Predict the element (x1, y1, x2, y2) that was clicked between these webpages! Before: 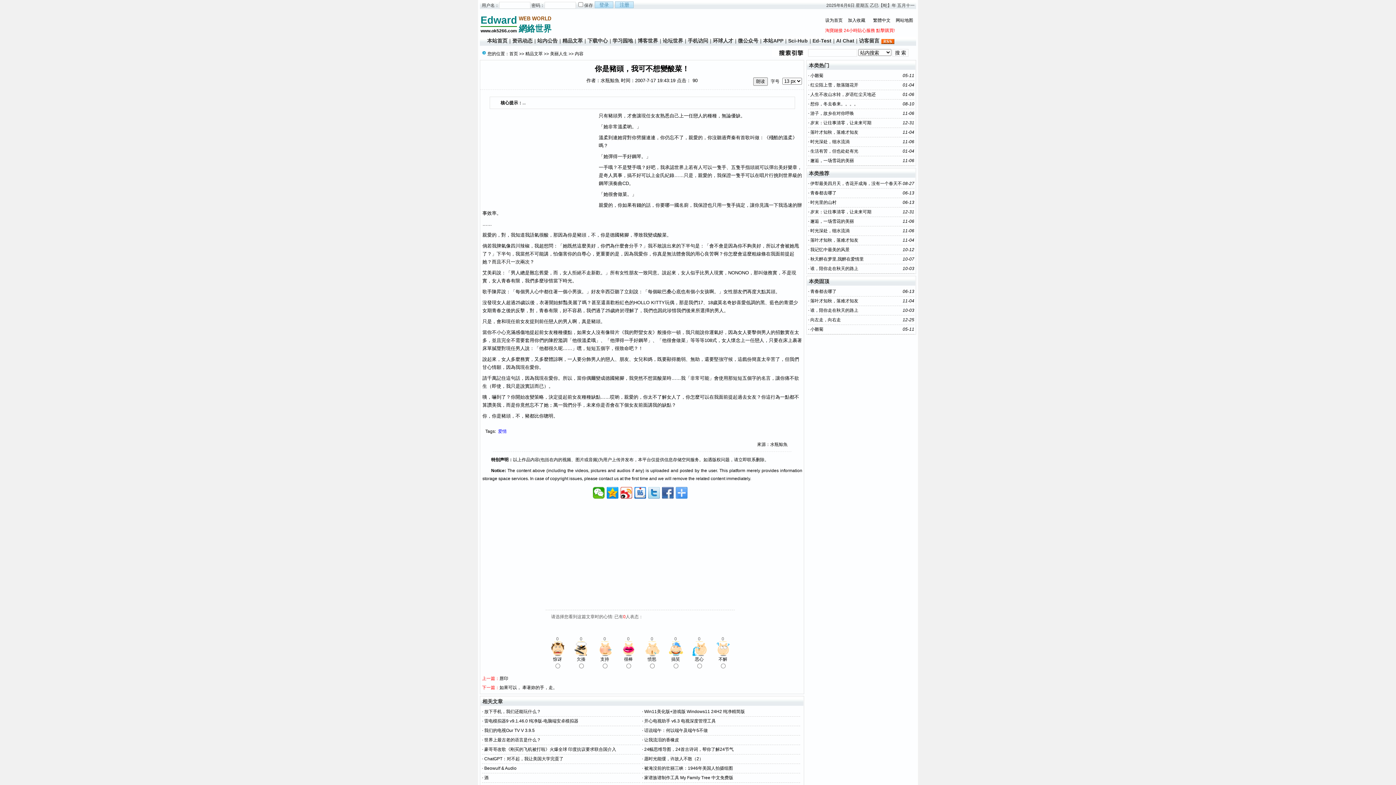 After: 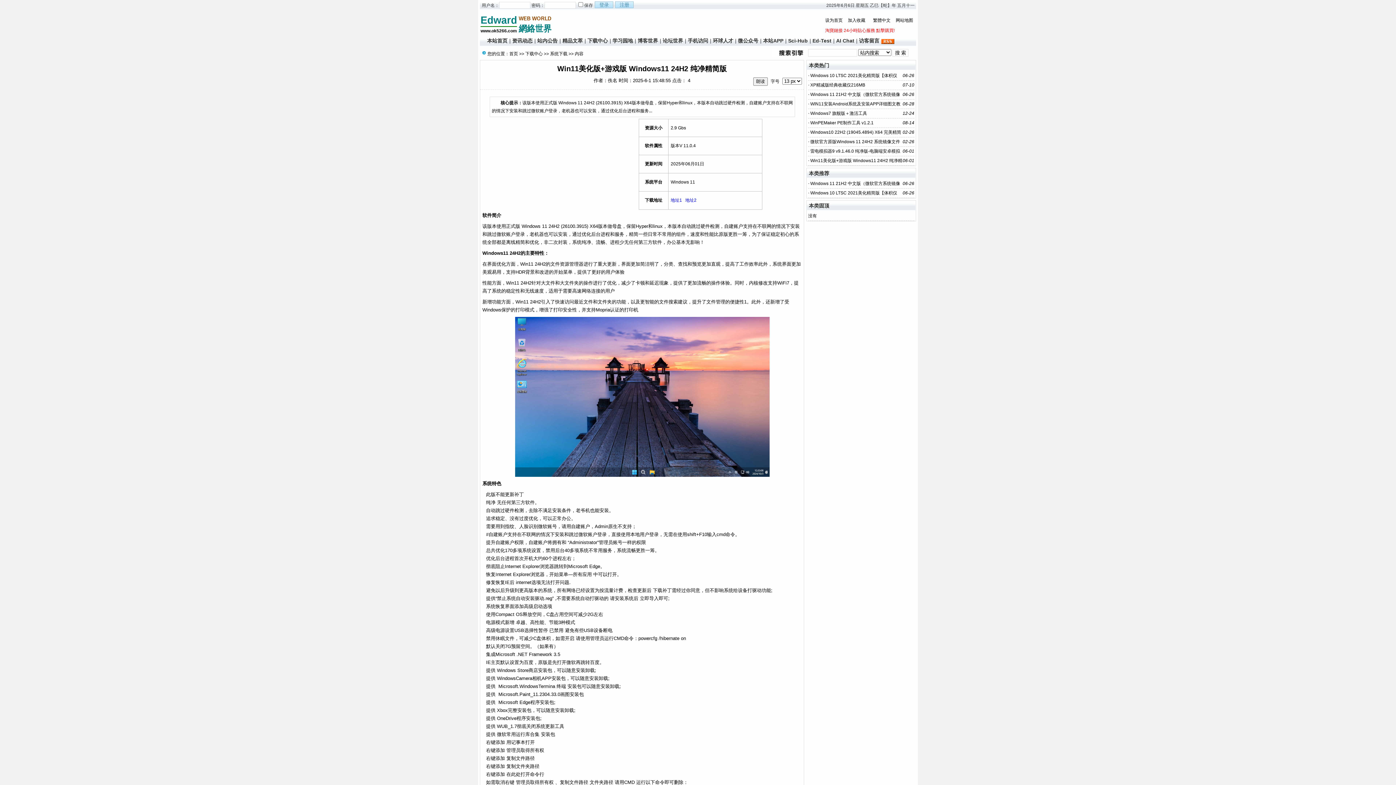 Action: label: Win11美化版+游戏版 Windows11 24H2 纯净精简版 bbox: (644, 709, 745, 714)